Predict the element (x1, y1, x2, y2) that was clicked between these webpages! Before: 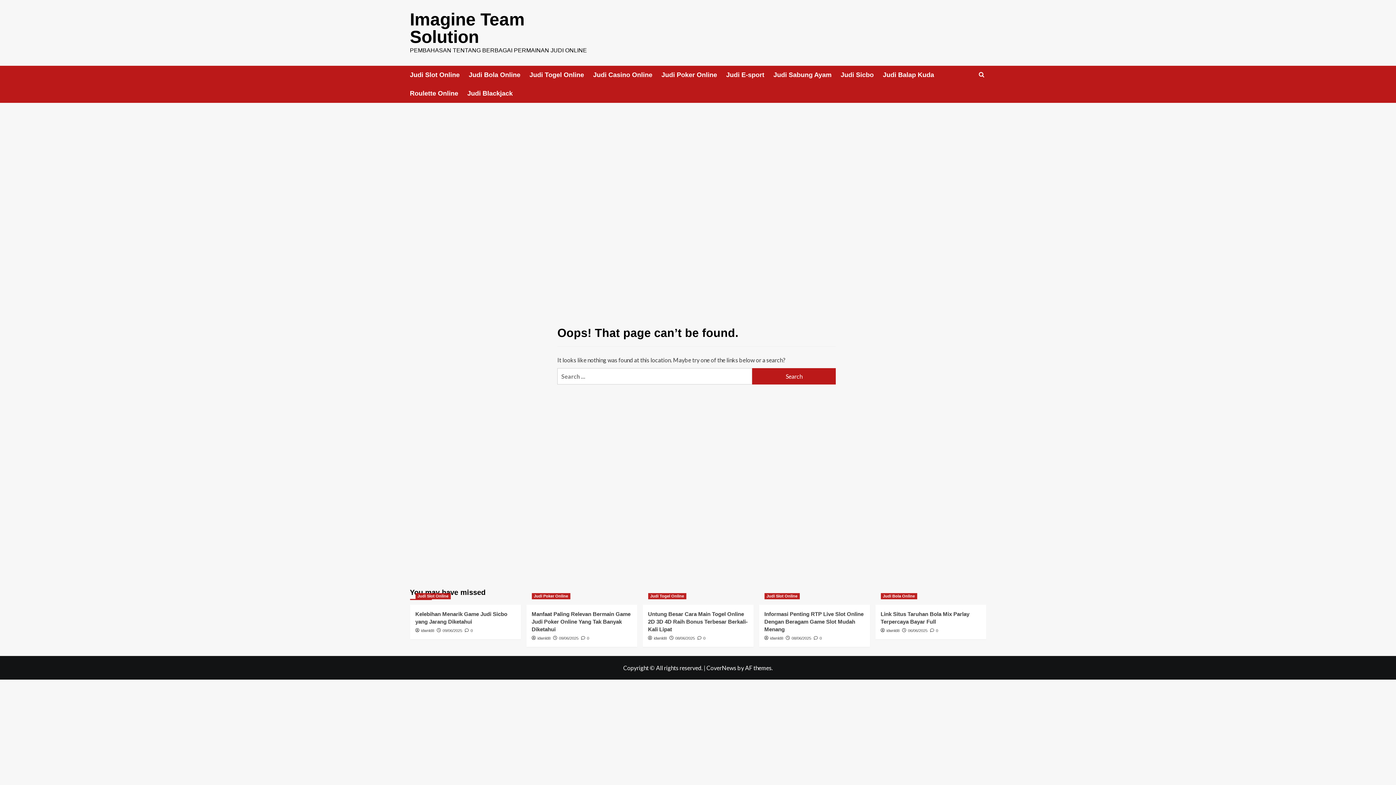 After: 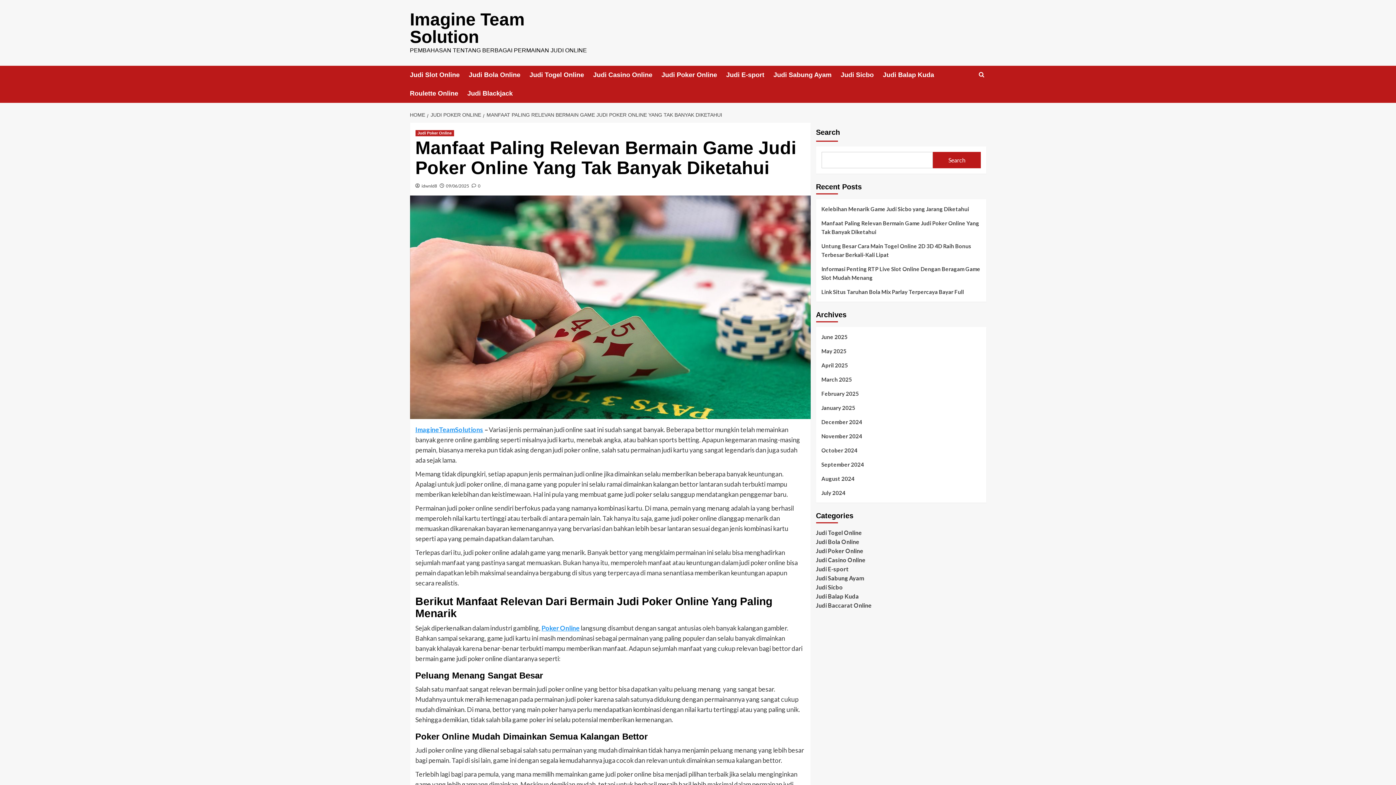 Action: bbox: (531, 611, 630, 632) label: Manfaat Paling Relevan Bermain Game Judi Poker Online Yang Tak Banyak Diketahui